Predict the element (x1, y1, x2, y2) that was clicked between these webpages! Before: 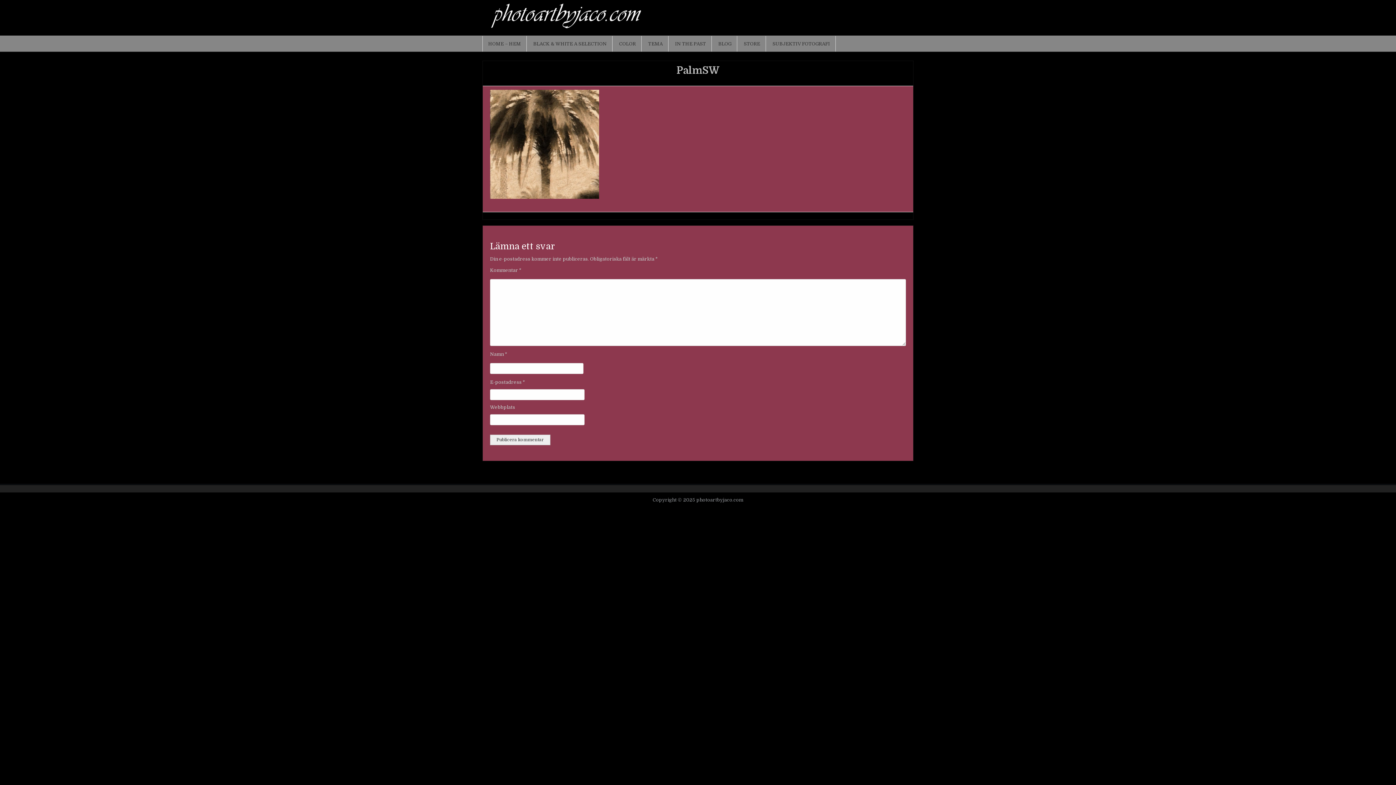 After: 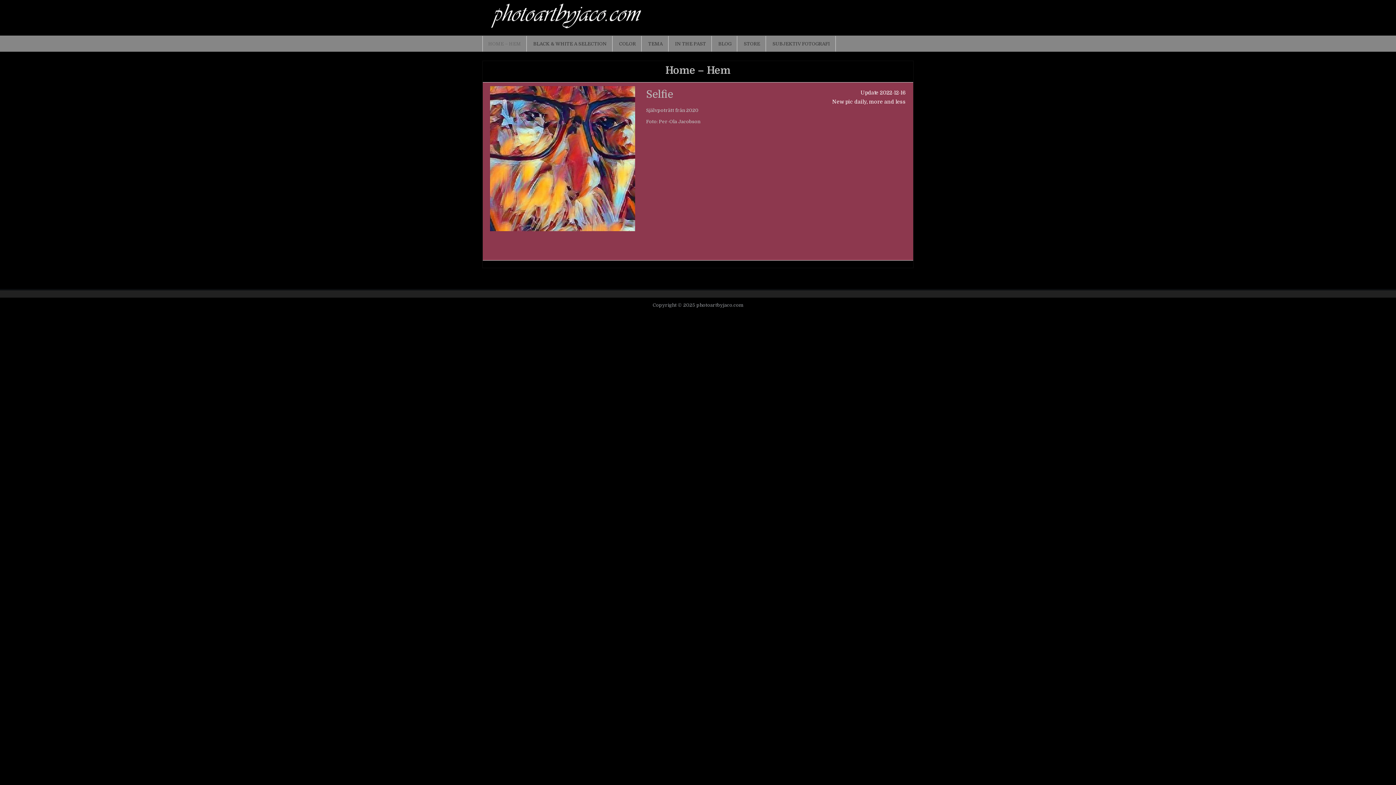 Action: bbox: (482, 35, 526, 51) label: HOME – HEM